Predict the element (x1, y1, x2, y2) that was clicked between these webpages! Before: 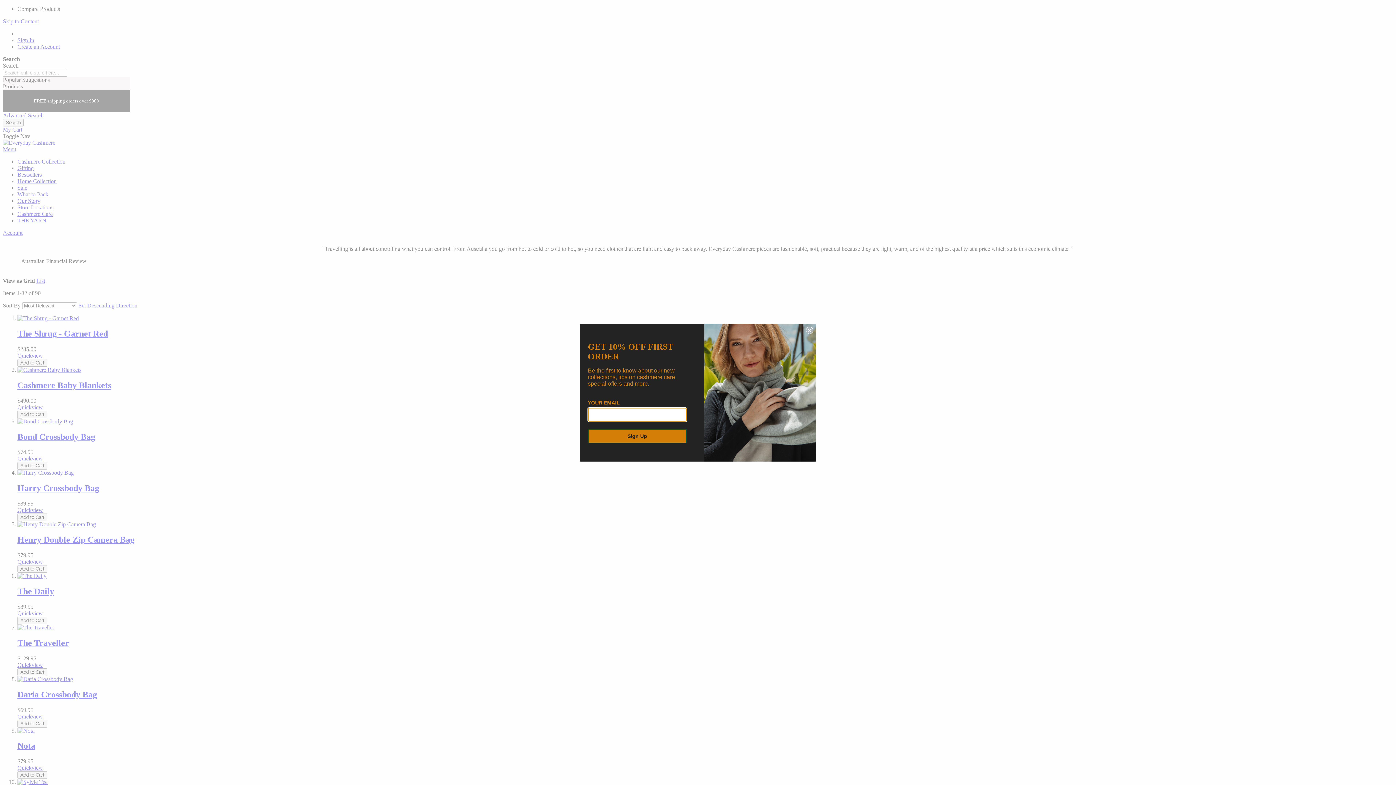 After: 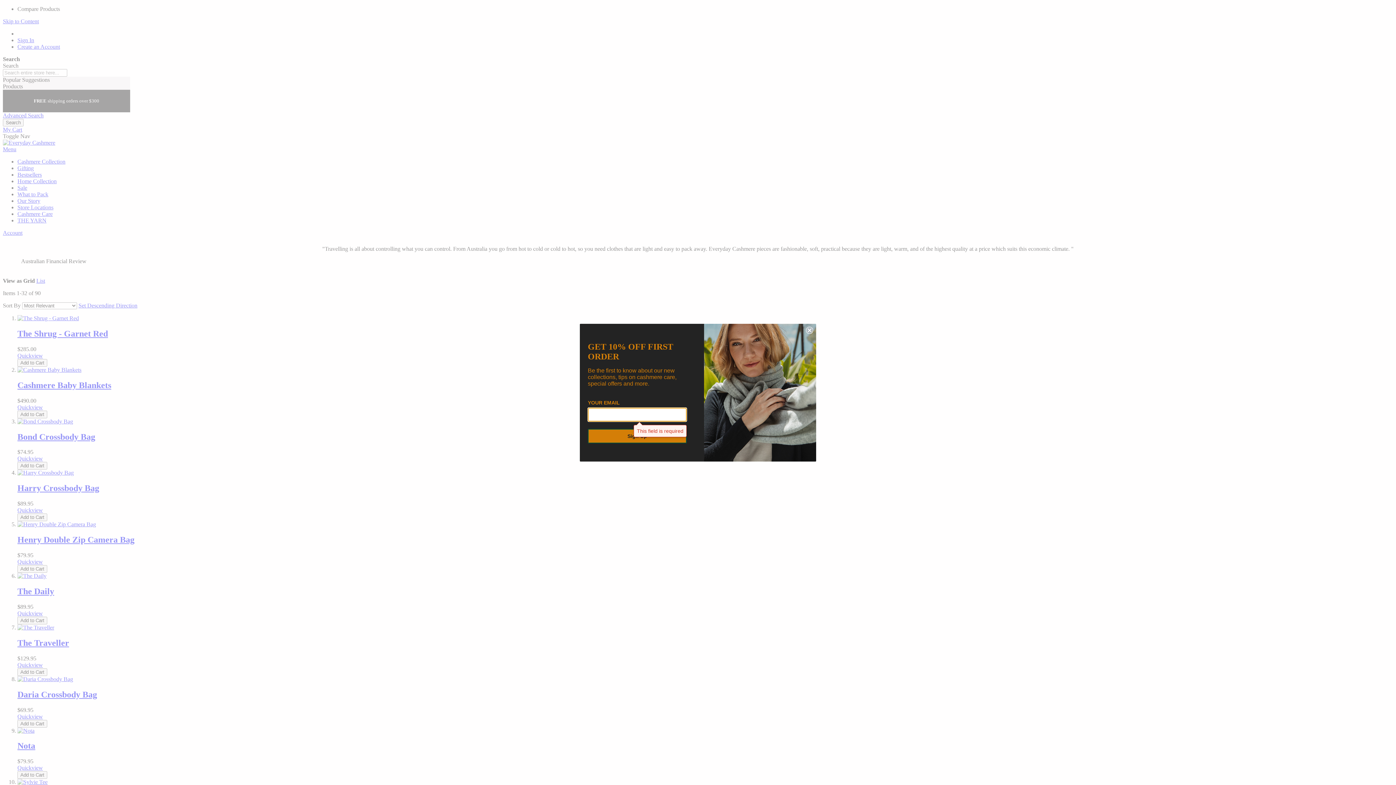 Action: label: Sign Up bbox: (588, 428, 686, 443)